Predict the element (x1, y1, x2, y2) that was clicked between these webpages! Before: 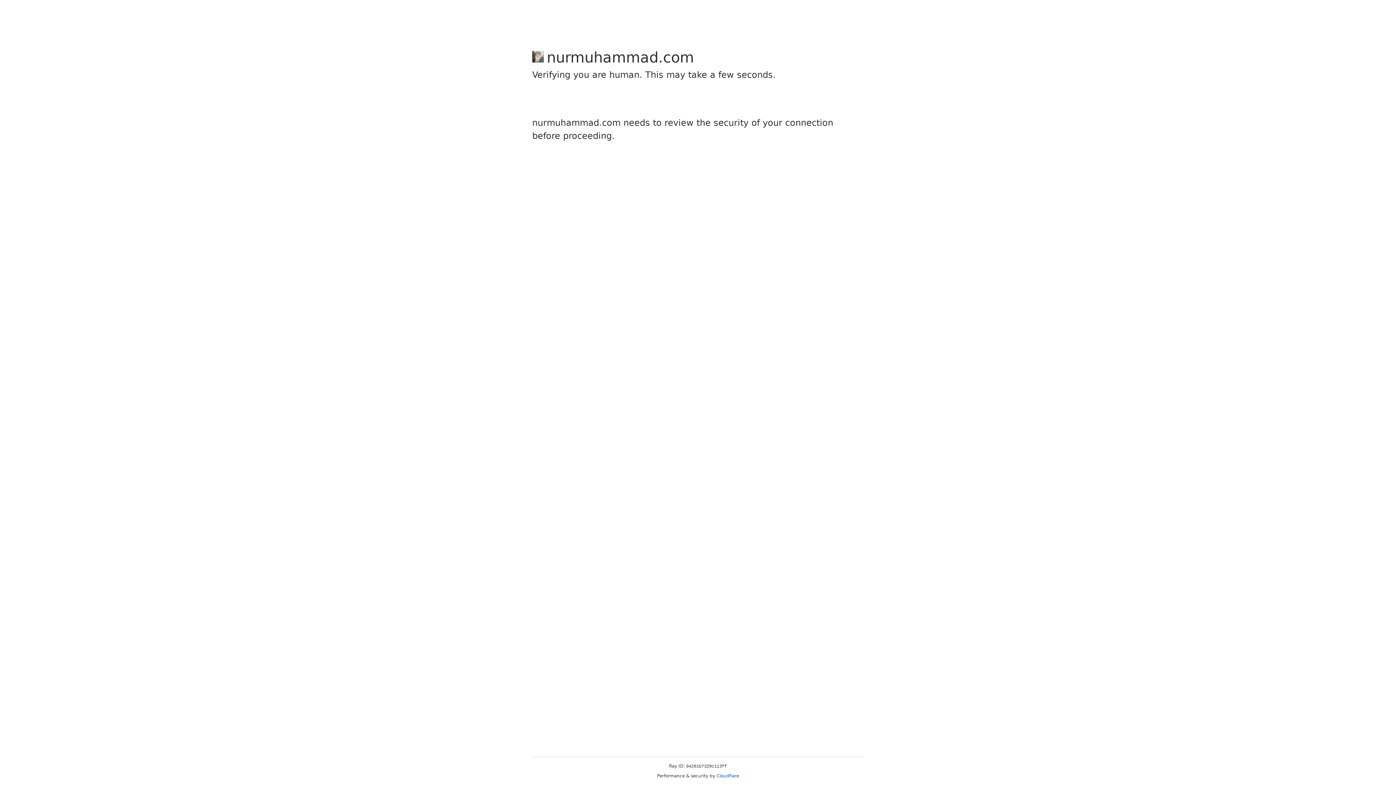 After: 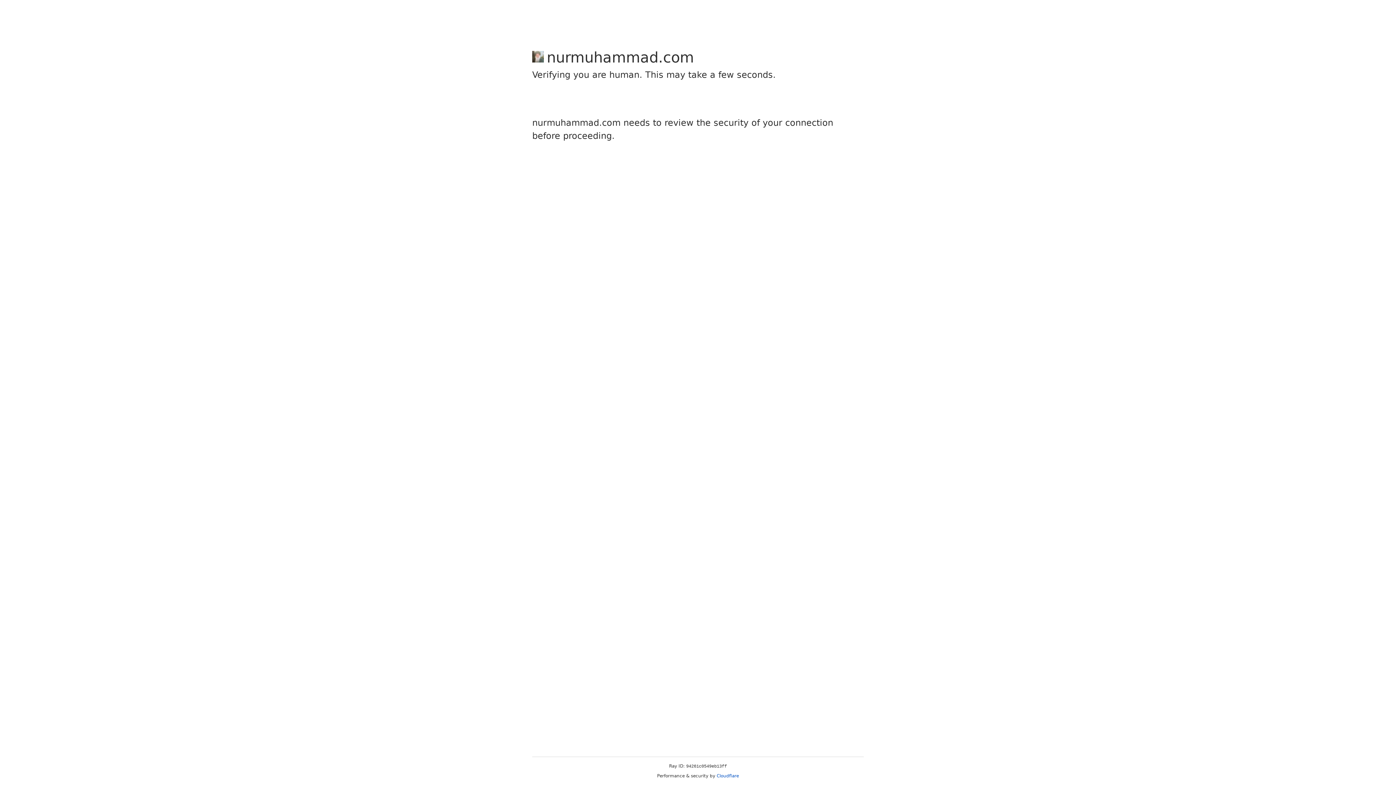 Action: bbox: (716, 773, 739, 778) label: Cloudflare